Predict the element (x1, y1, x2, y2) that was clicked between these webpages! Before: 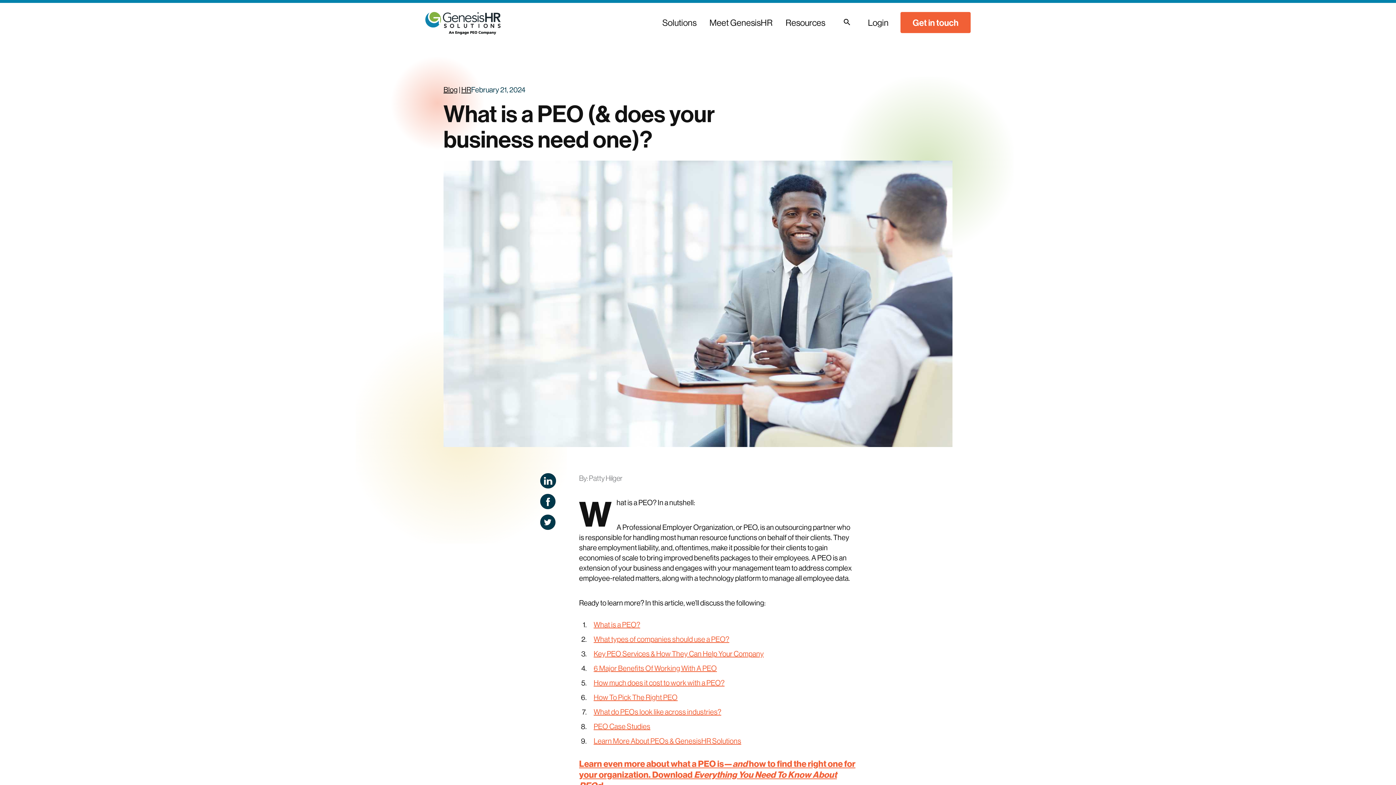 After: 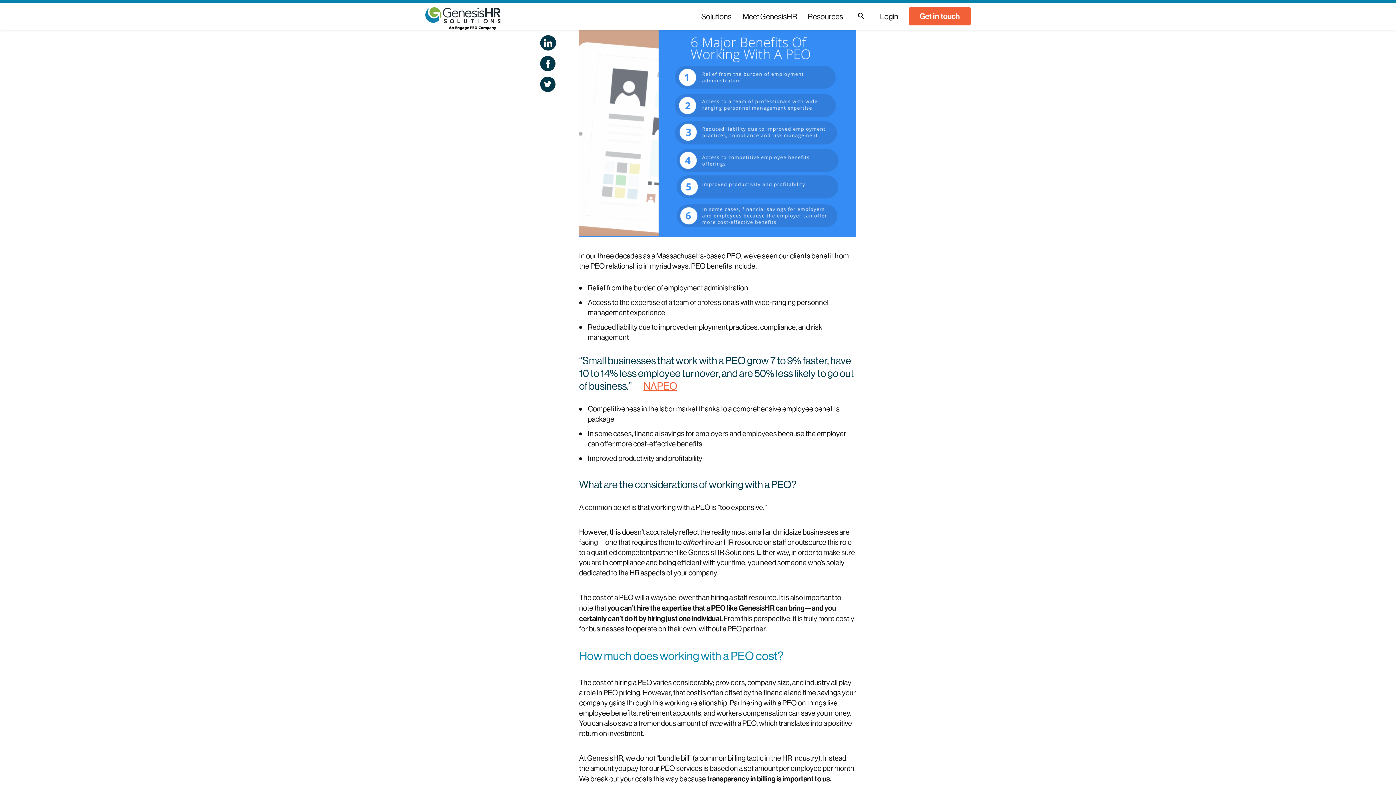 Action: label: 6 Major Benefits Of Working With A PEO bbox: (593, 664, 717, 672)